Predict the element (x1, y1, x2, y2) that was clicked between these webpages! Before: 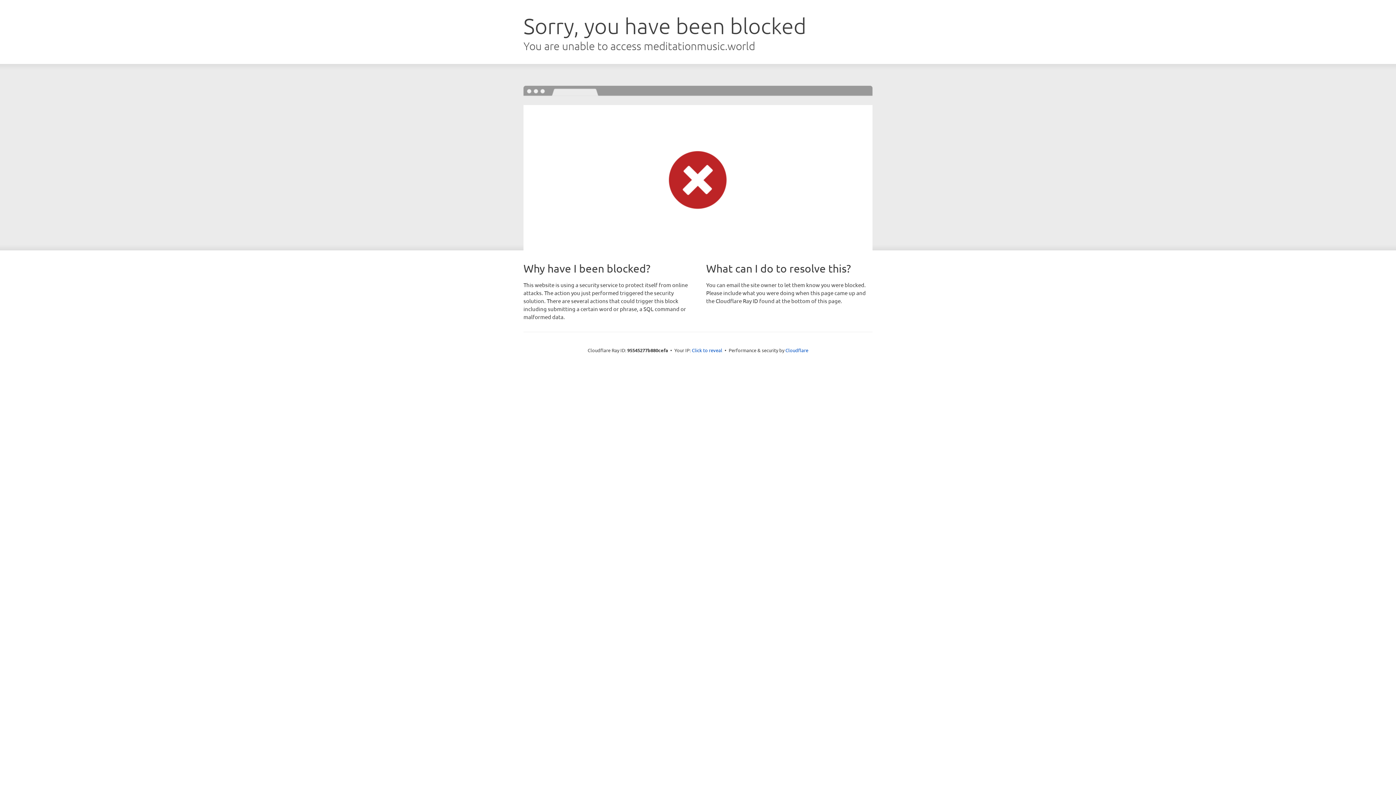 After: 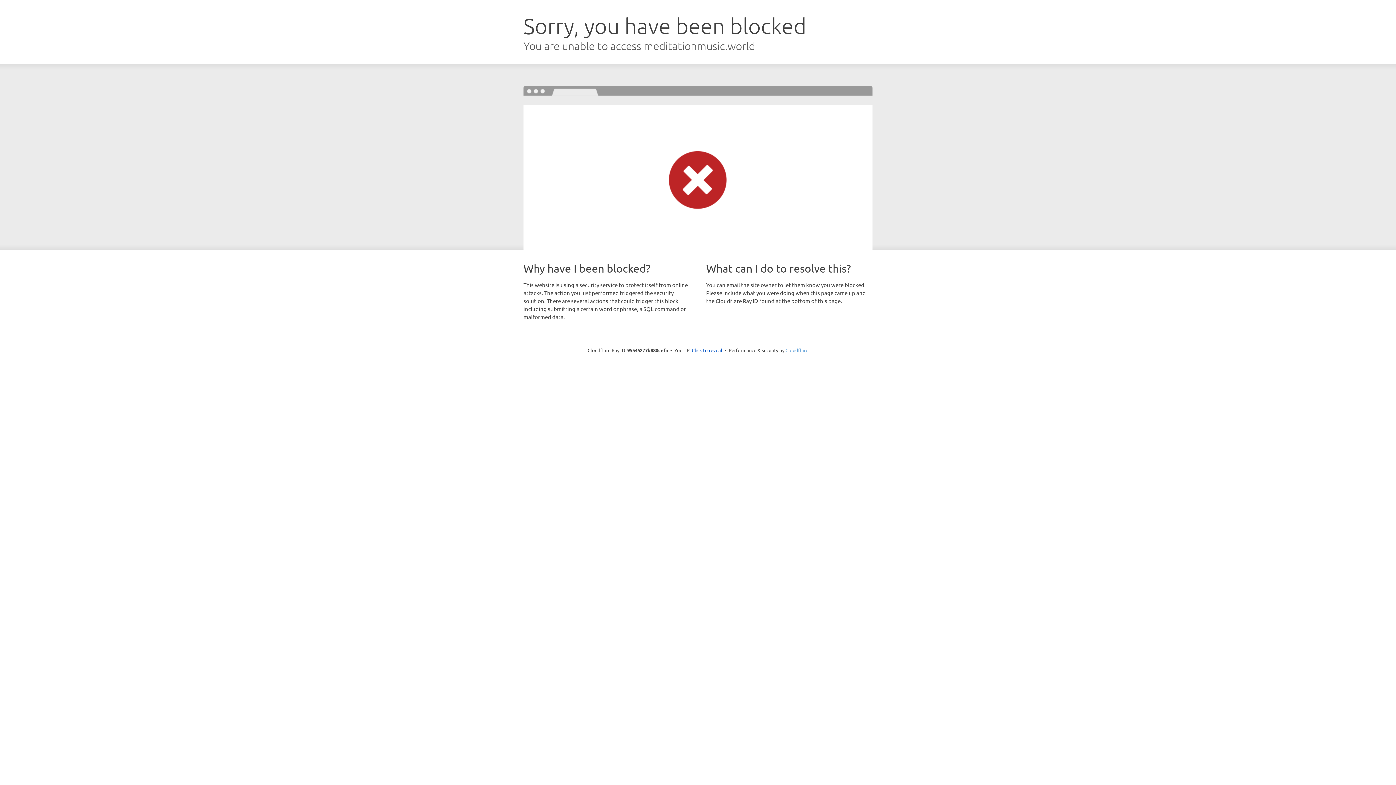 Action: bbox: (785, 347, 808, 353) label: Cloudflare